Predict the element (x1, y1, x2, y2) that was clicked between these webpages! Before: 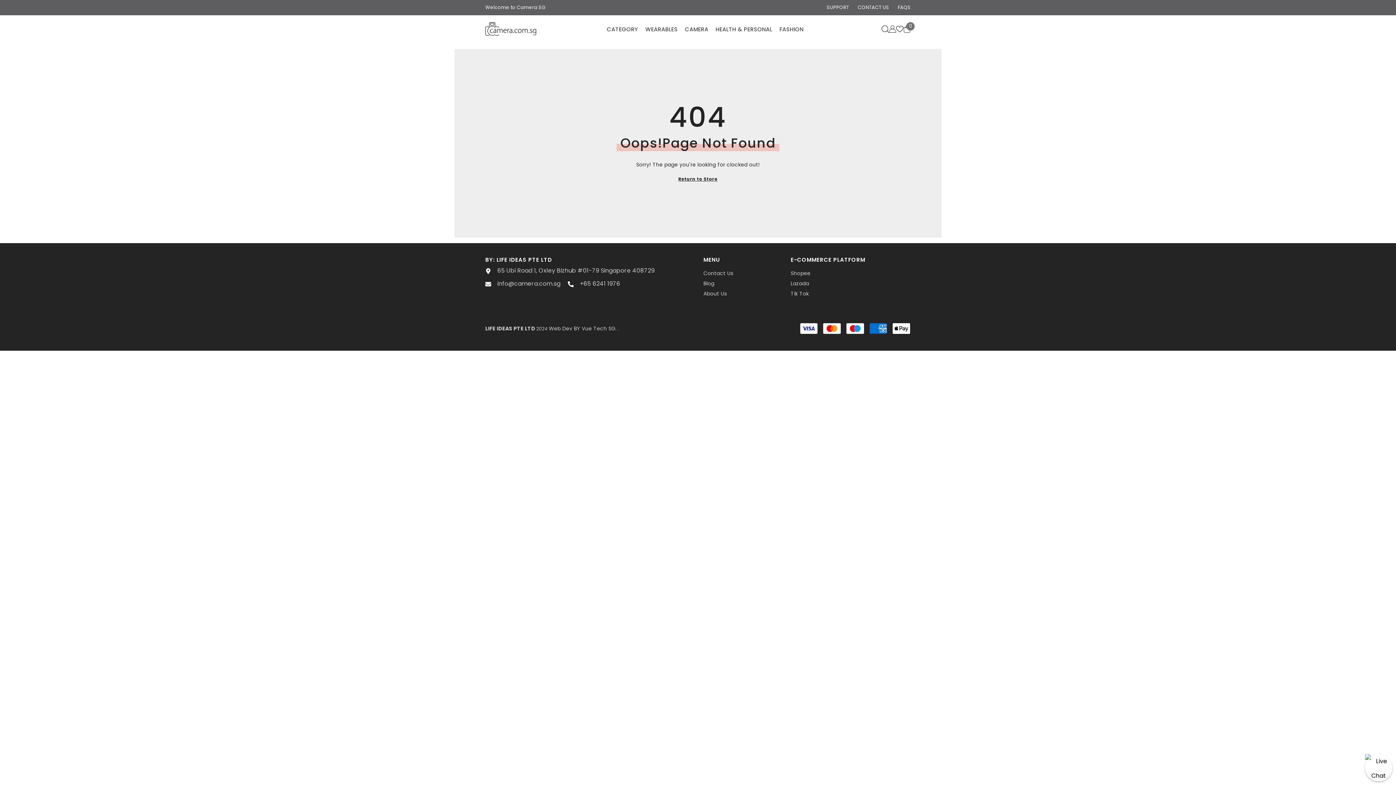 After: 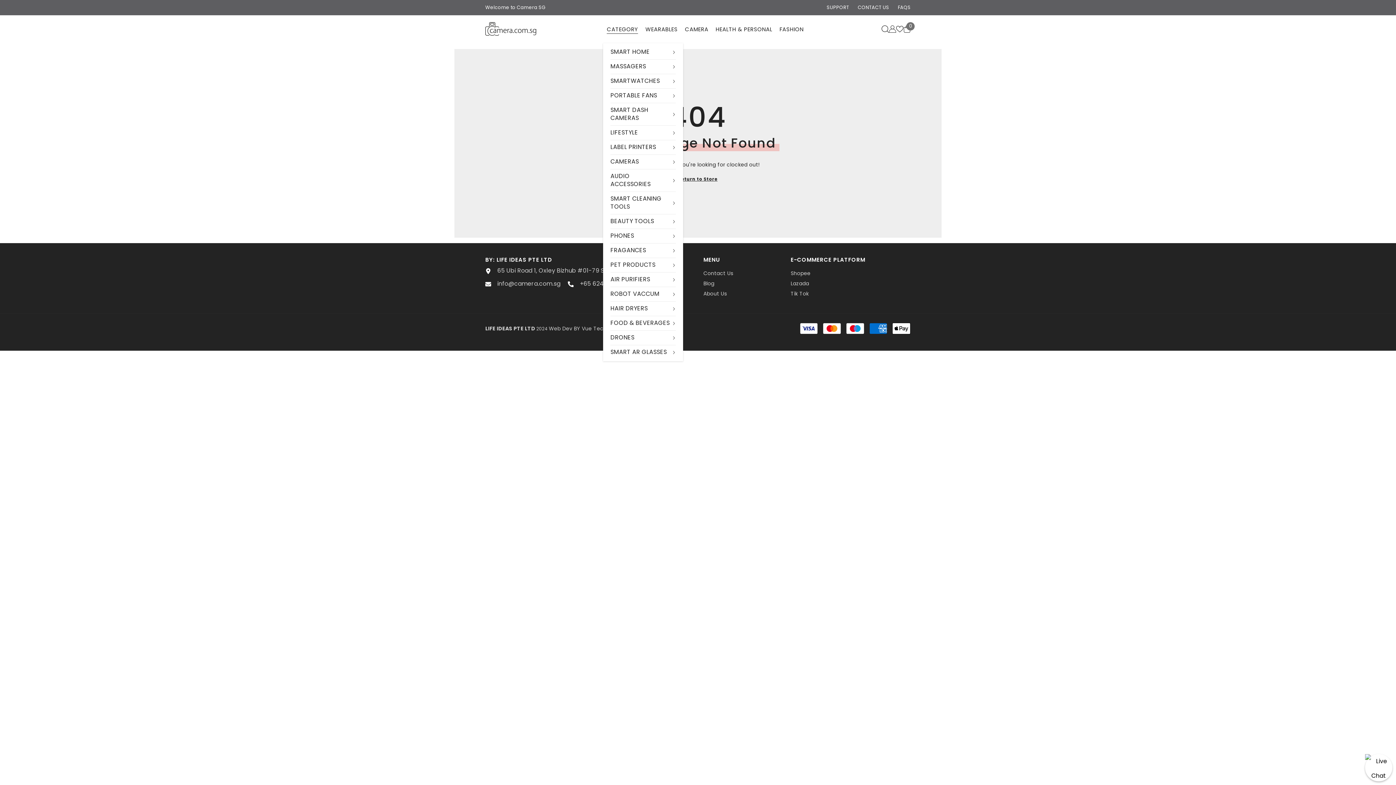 Action: label: CATEGORY bbox: (603, 25, 641, 43)